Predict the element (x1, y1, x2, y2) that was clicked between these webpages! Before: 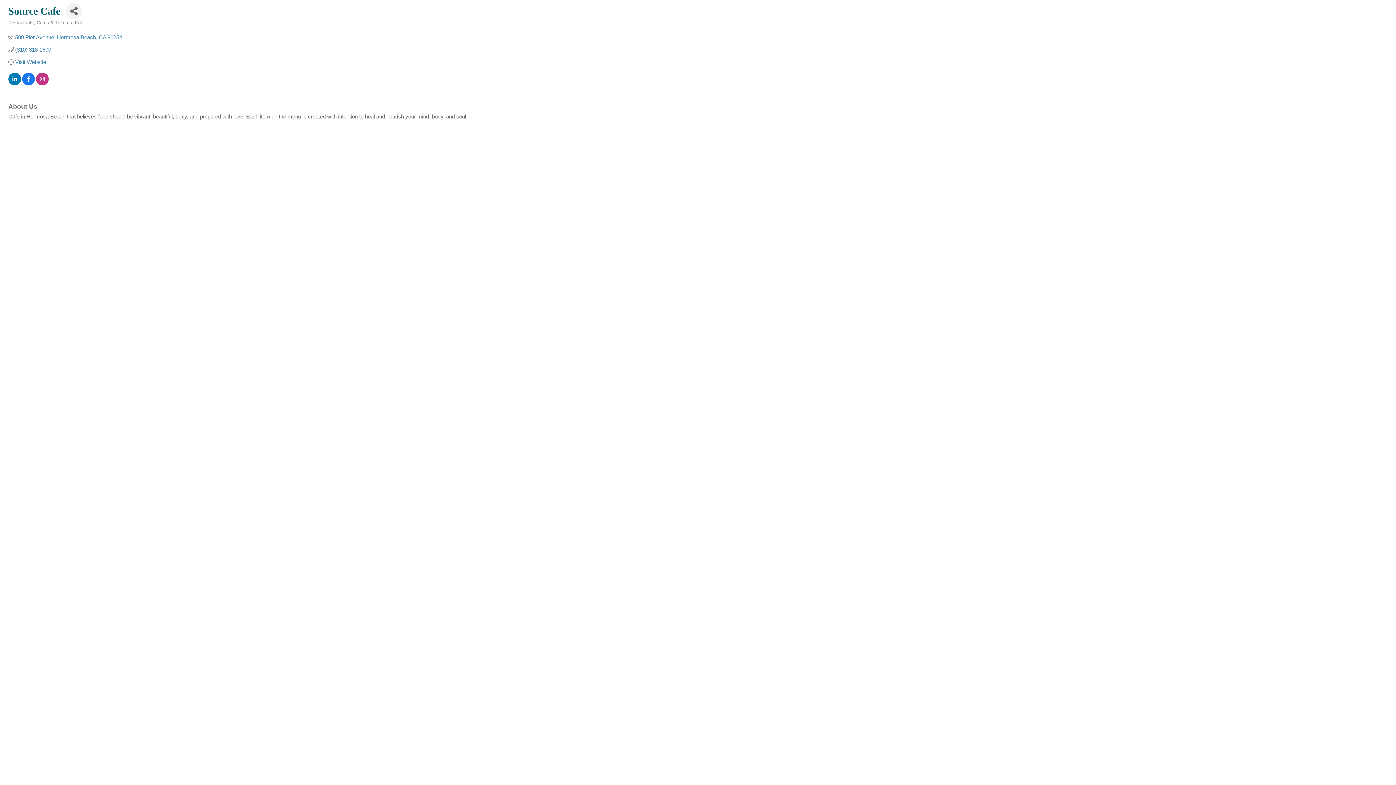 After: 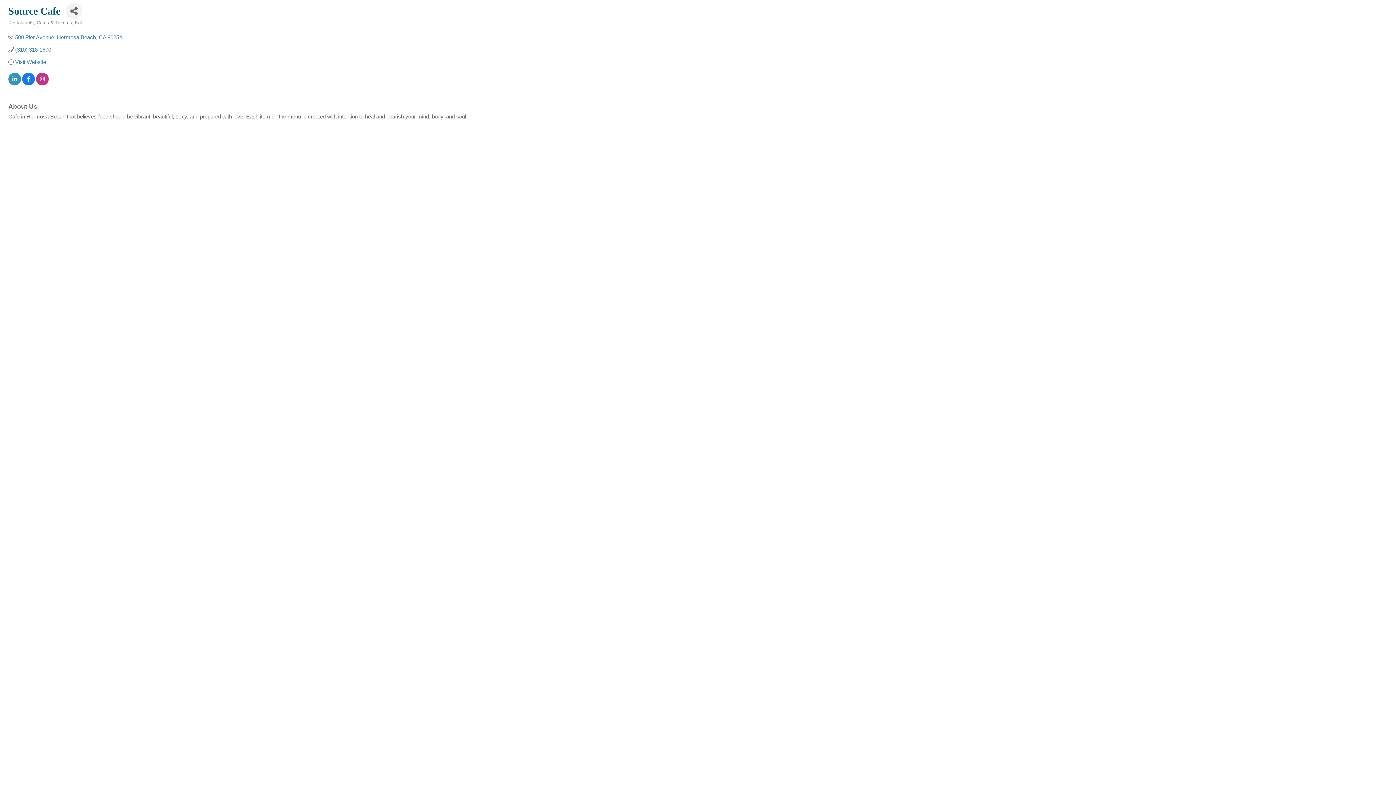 Action: bbox: (8, 76, 21, 82)